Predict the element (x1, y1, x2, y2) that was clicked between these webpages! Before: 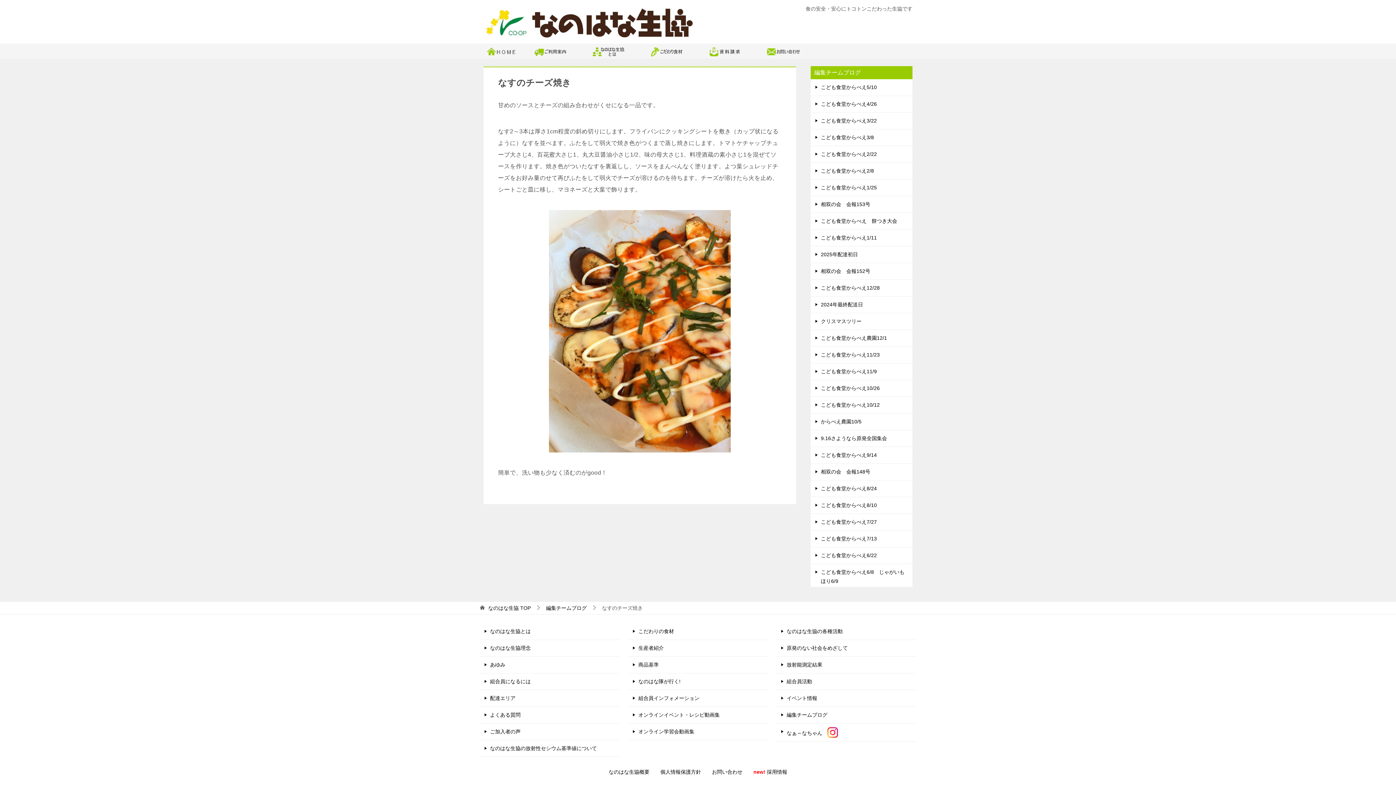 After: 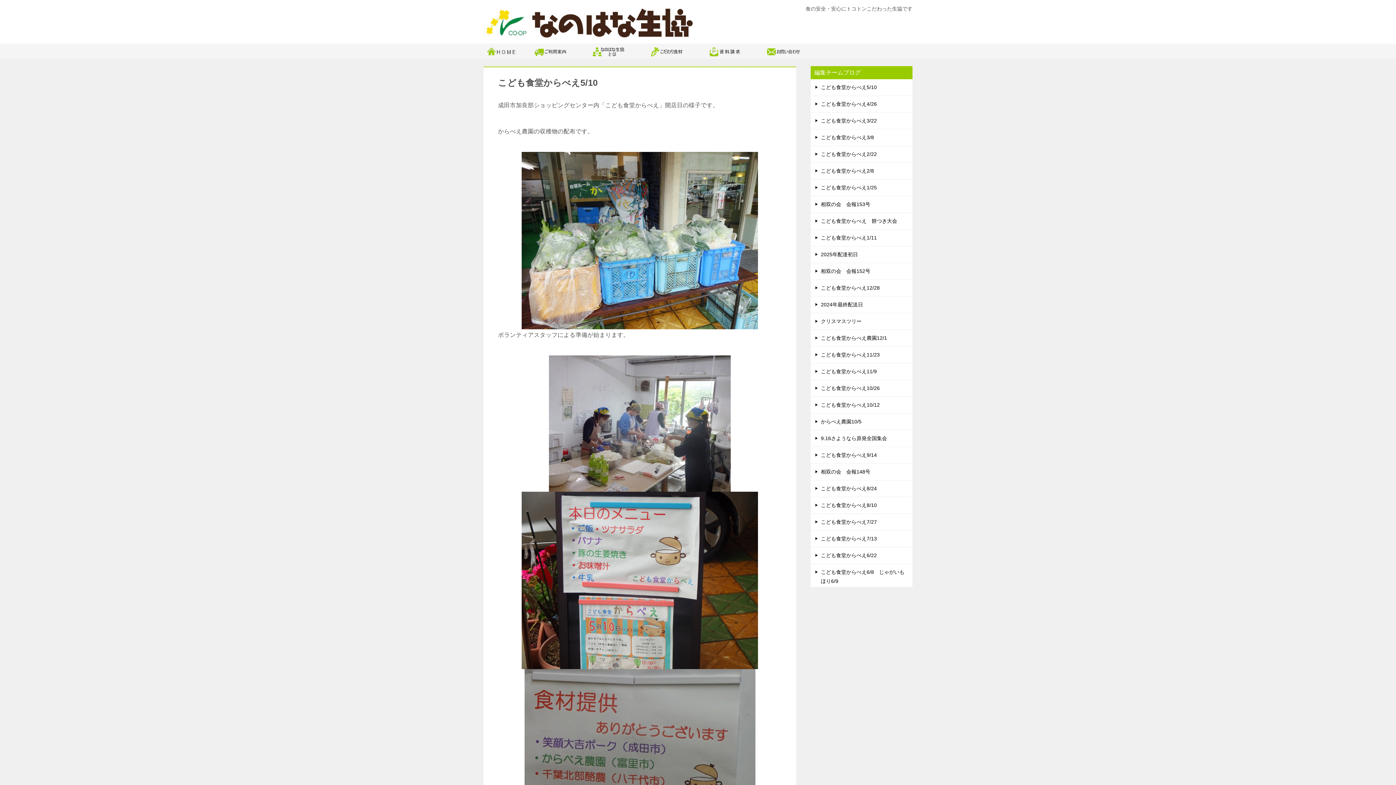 Action: label: こども食堂からべえ5/10 bbox: (821, 84, 877, 90)